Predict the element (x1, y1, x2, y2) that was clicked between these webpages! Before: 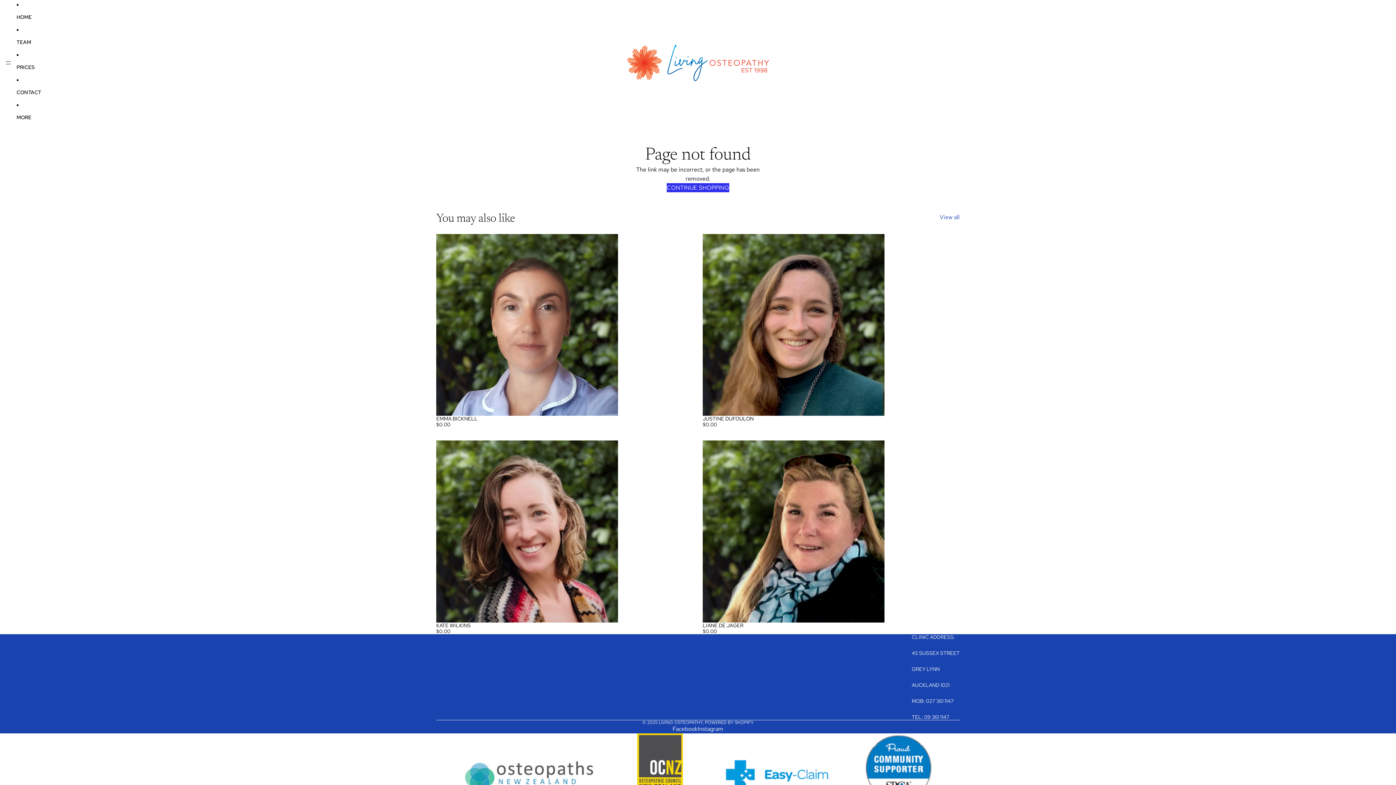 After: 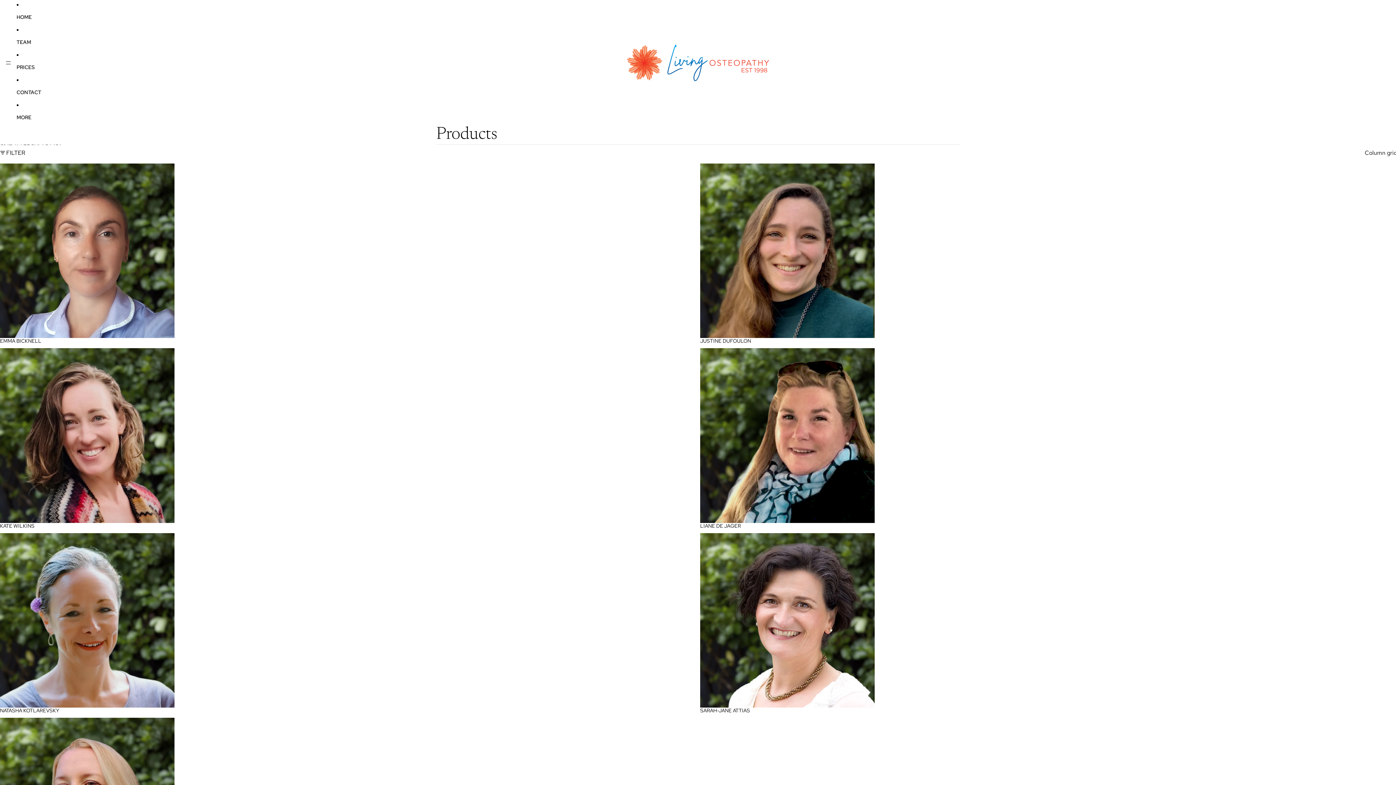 Action: label: View all bbox: (940, 212, 960, 221)